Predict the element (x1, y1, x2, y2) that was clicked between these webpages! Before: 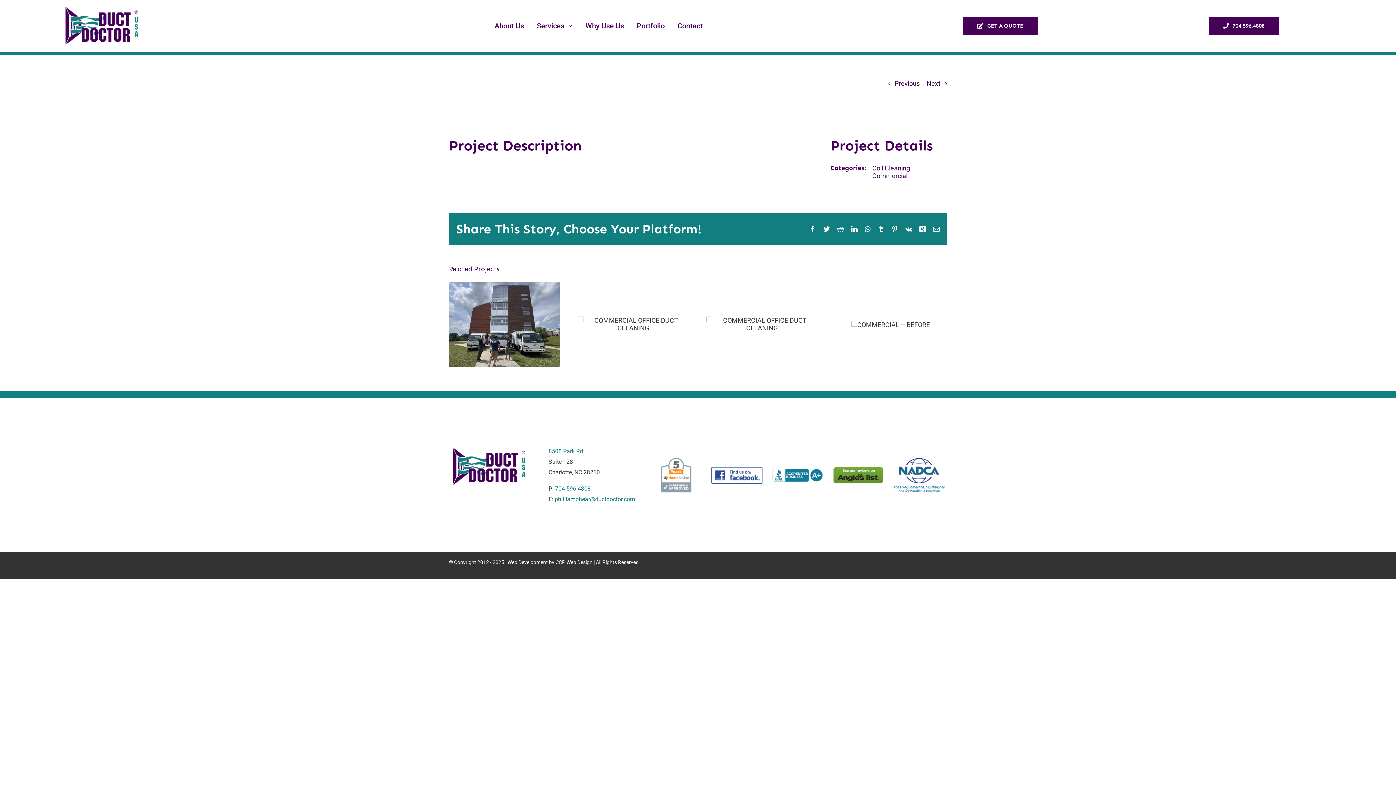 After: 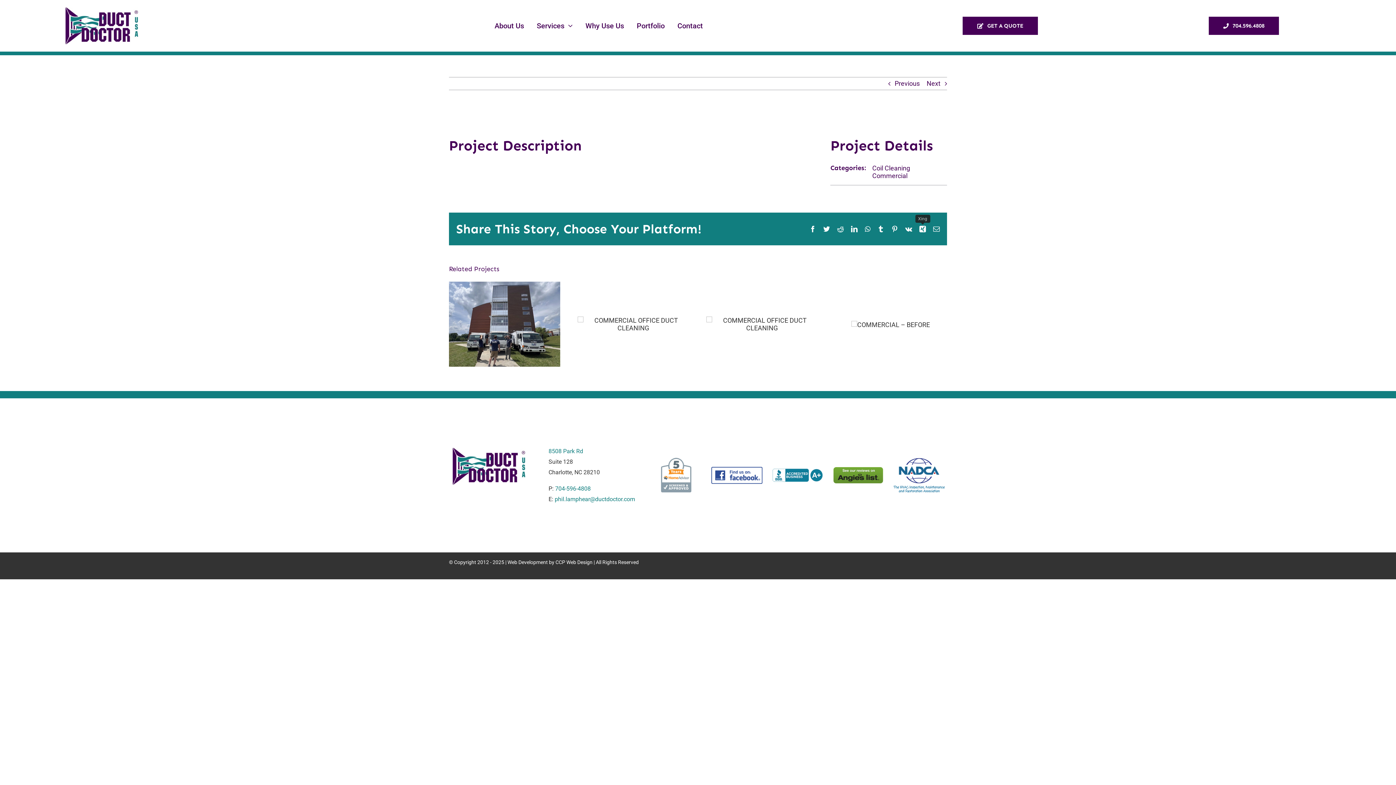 Action: bbox: (919, 225, 926, 232) label: Xing